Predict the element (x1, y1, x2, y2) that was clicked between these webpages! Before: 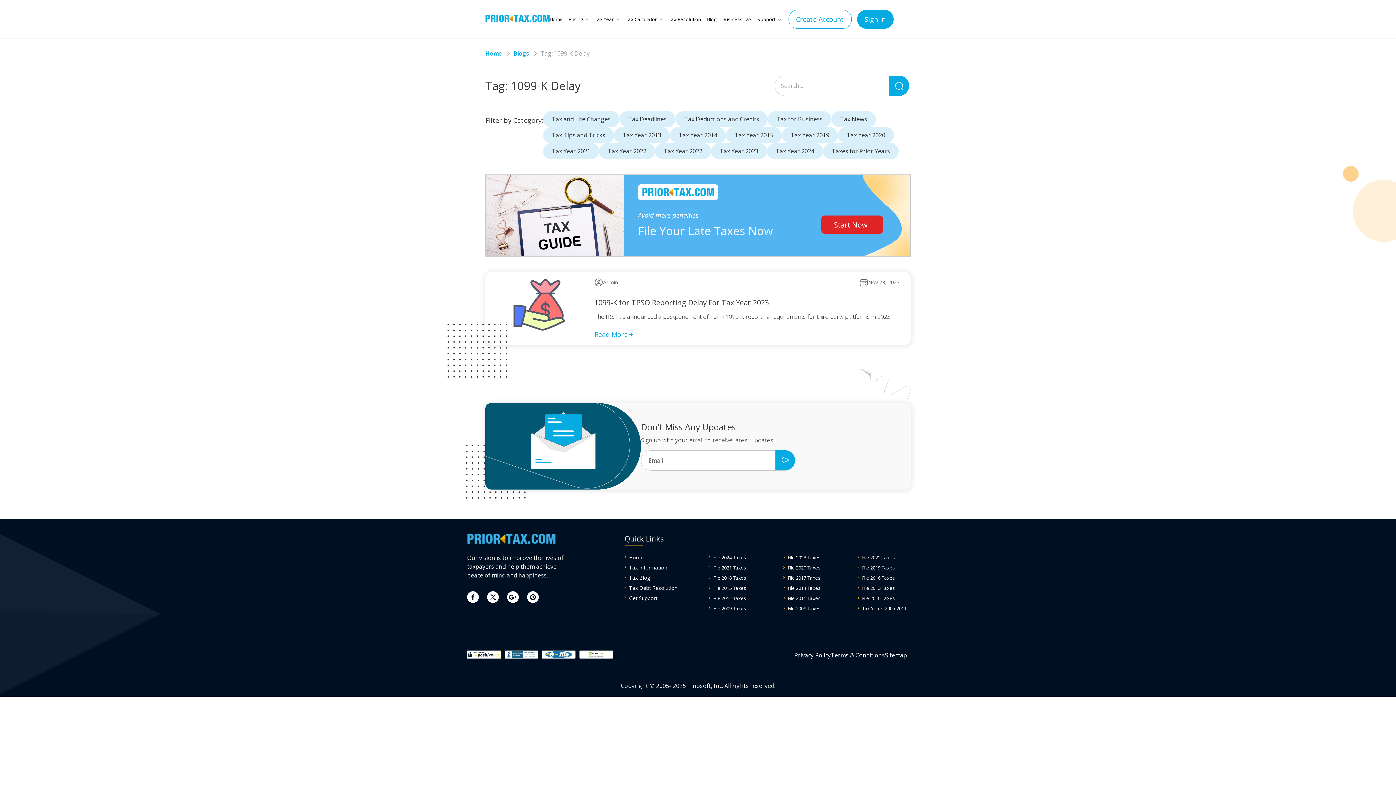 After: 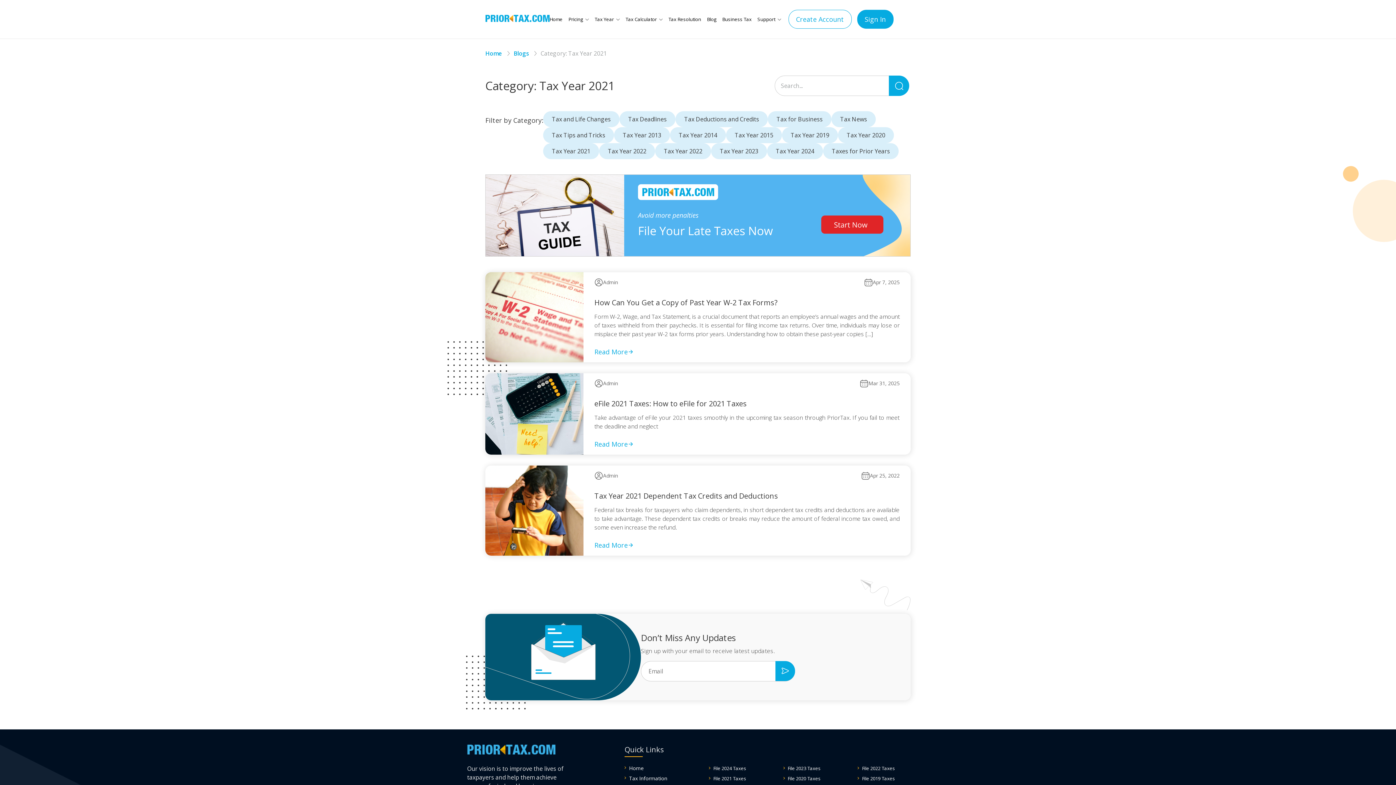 Action: label: Tax Year 2021 bbox: (543, 143, 599, 159)